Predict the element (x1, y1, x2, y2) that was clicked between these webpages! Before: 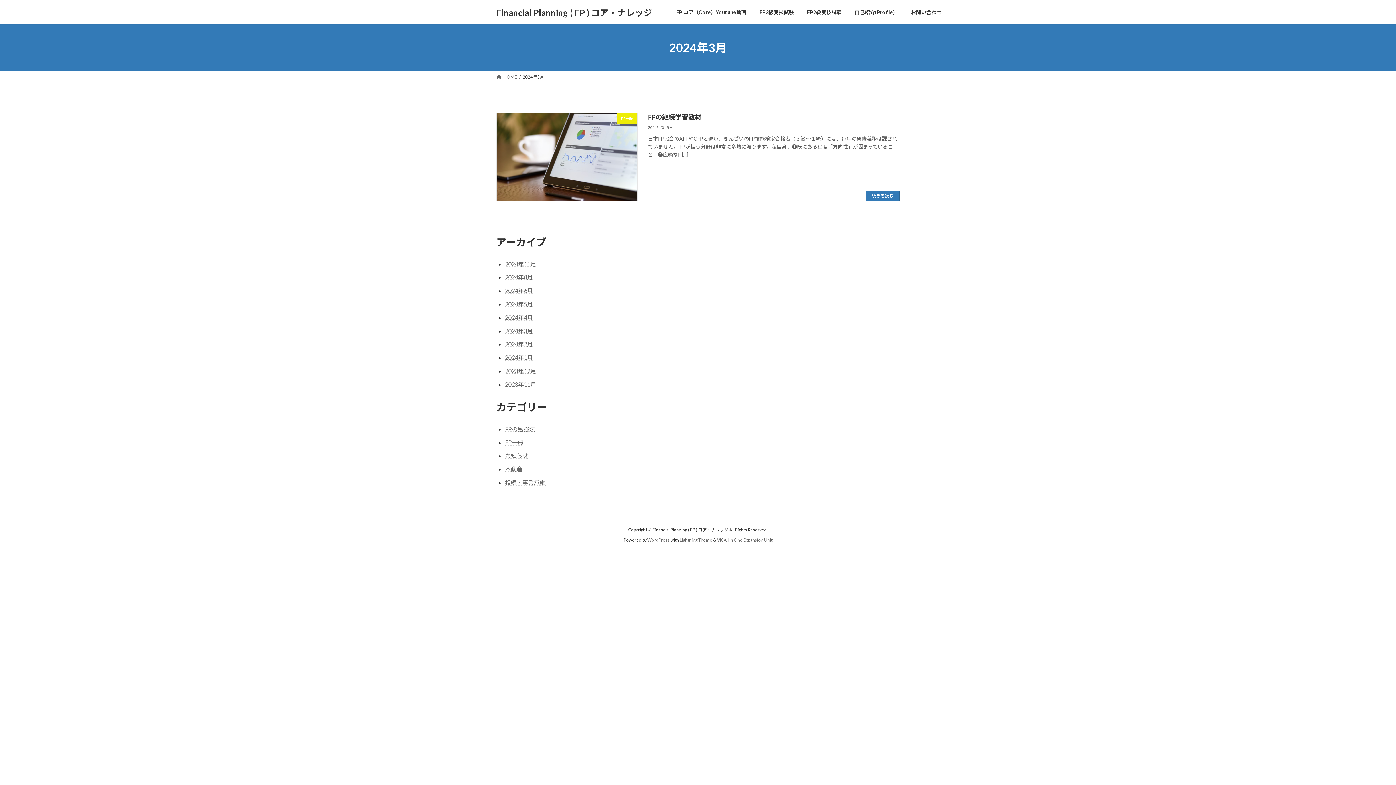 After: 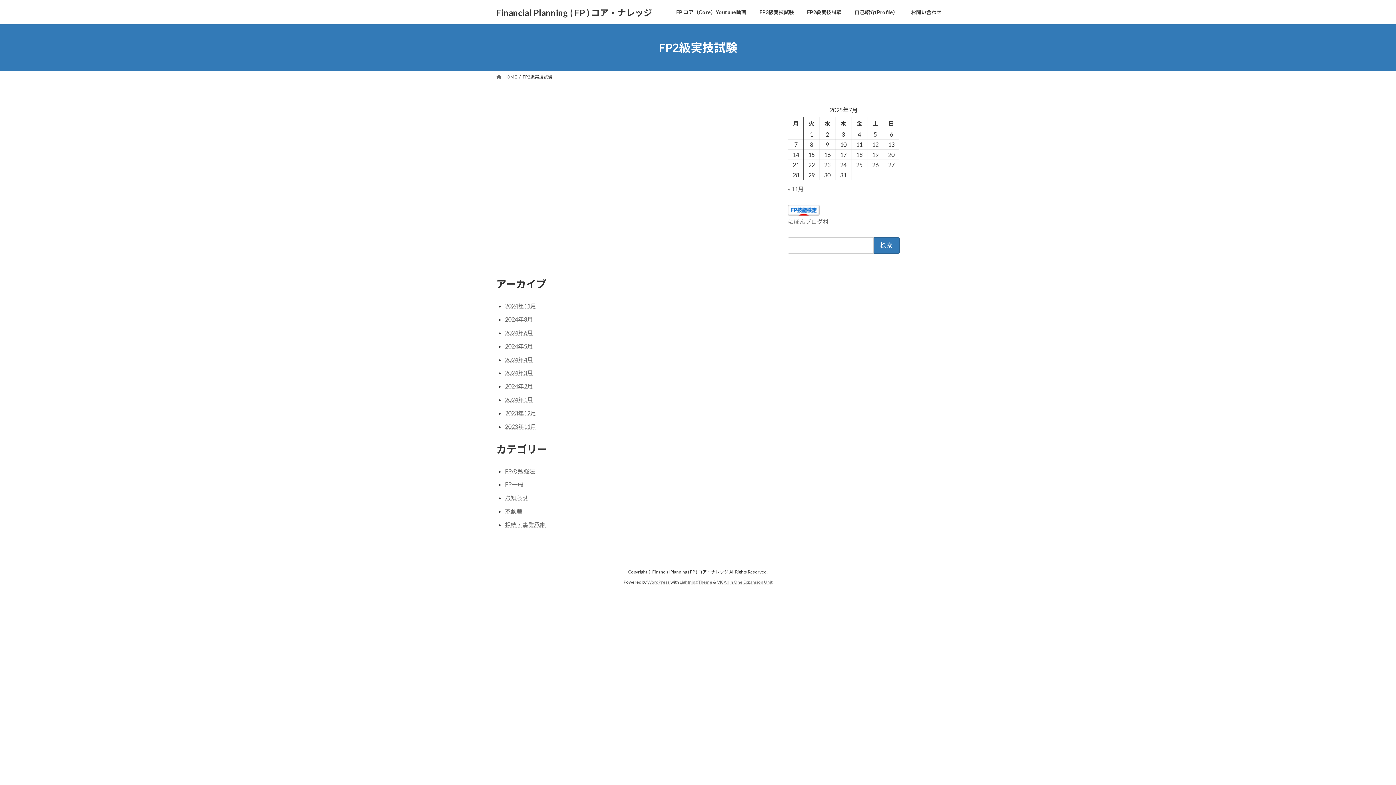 Action: label: FP2級実技試験 bbox: (800, 3, 848, 20)